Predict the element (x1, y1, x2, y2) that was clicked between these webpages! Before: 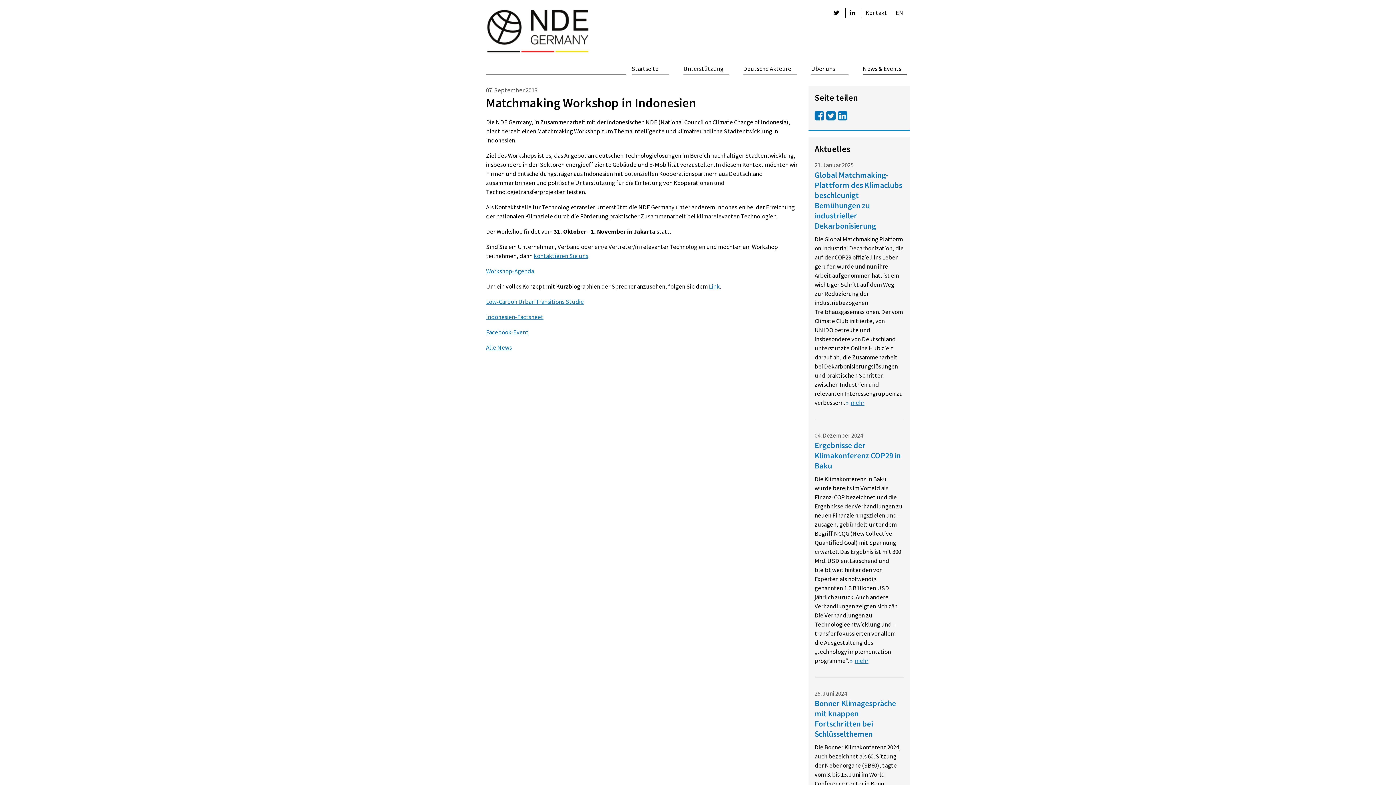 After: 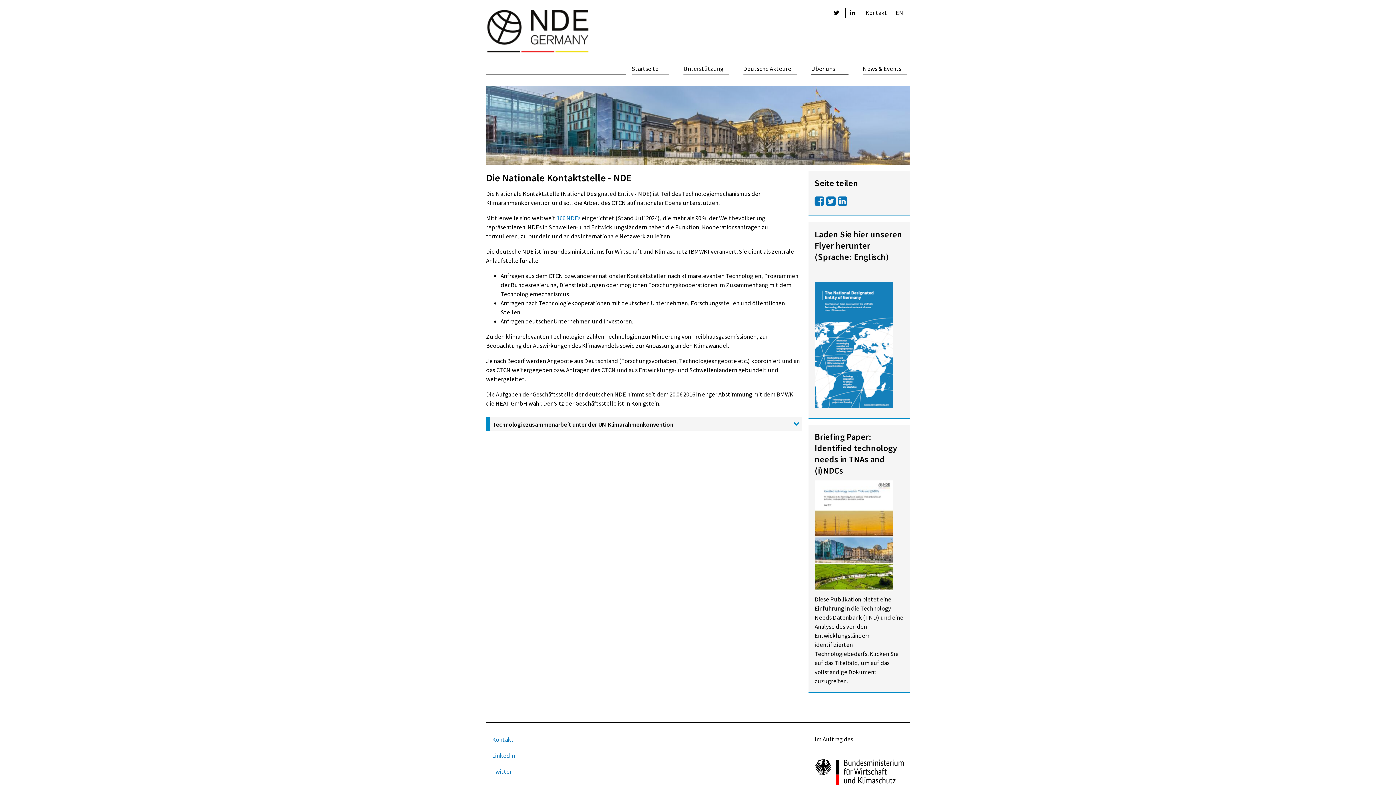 Action: label: Über uns bbox: (811, 64, 848, 74)